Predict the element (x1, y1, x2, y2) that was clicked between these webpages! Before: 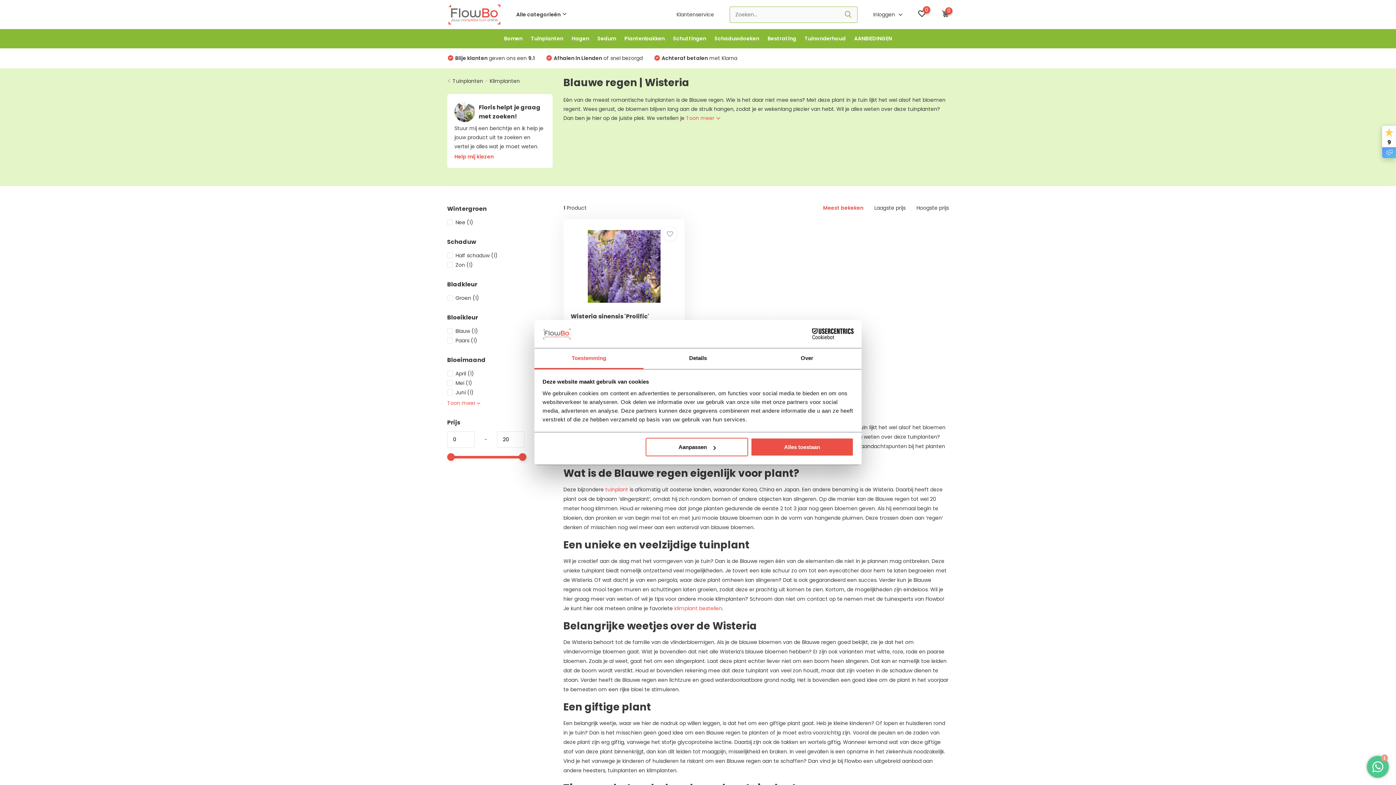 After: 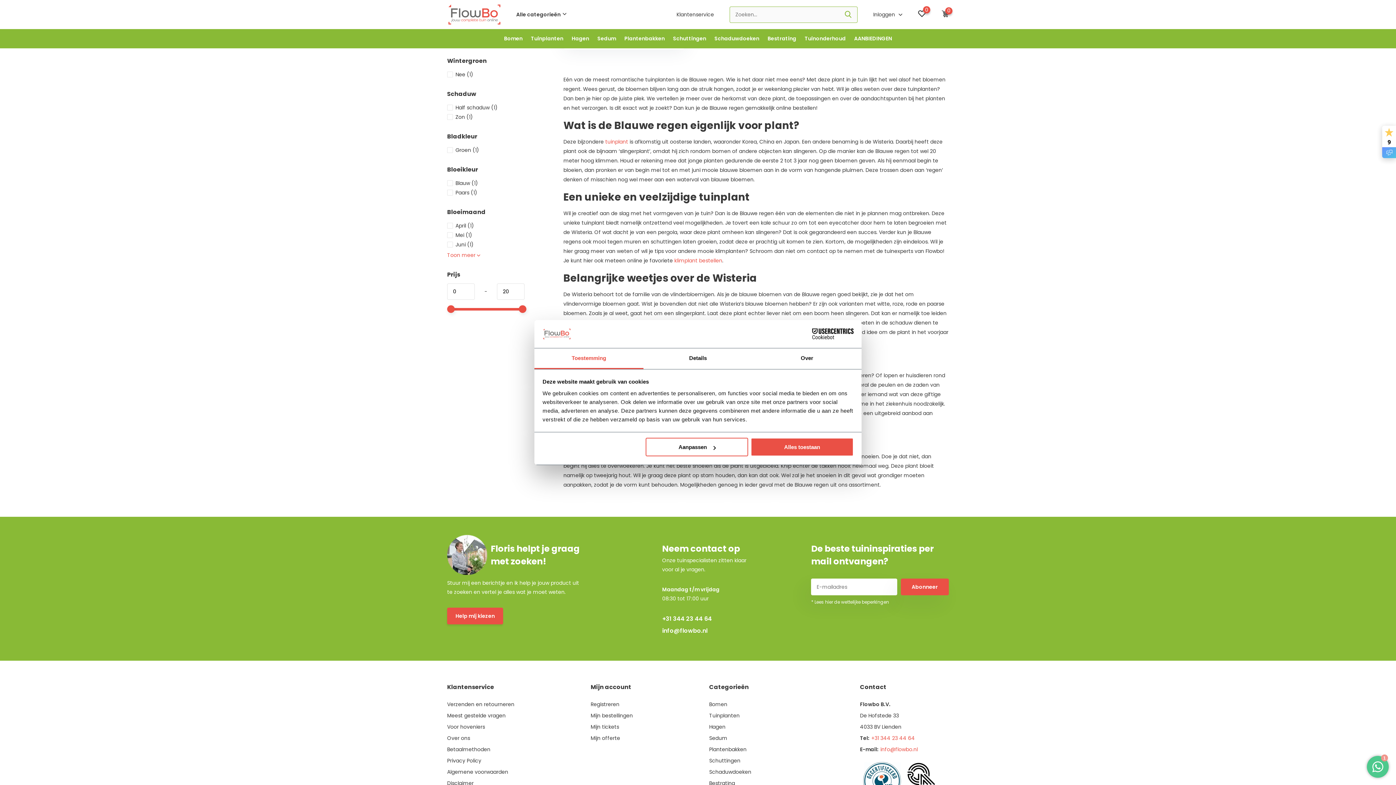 Action: bbox: (686, 114, 720, 121) label: Toon meer 